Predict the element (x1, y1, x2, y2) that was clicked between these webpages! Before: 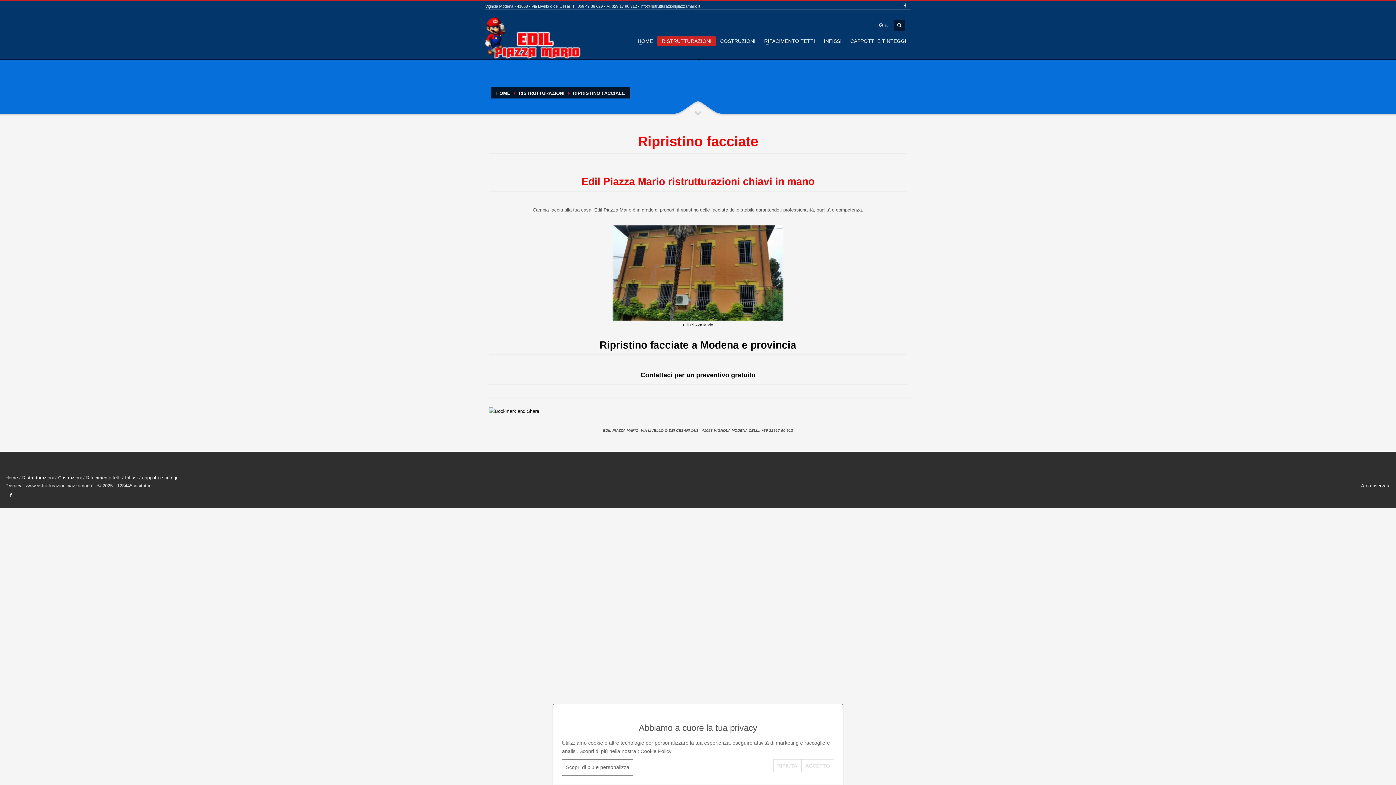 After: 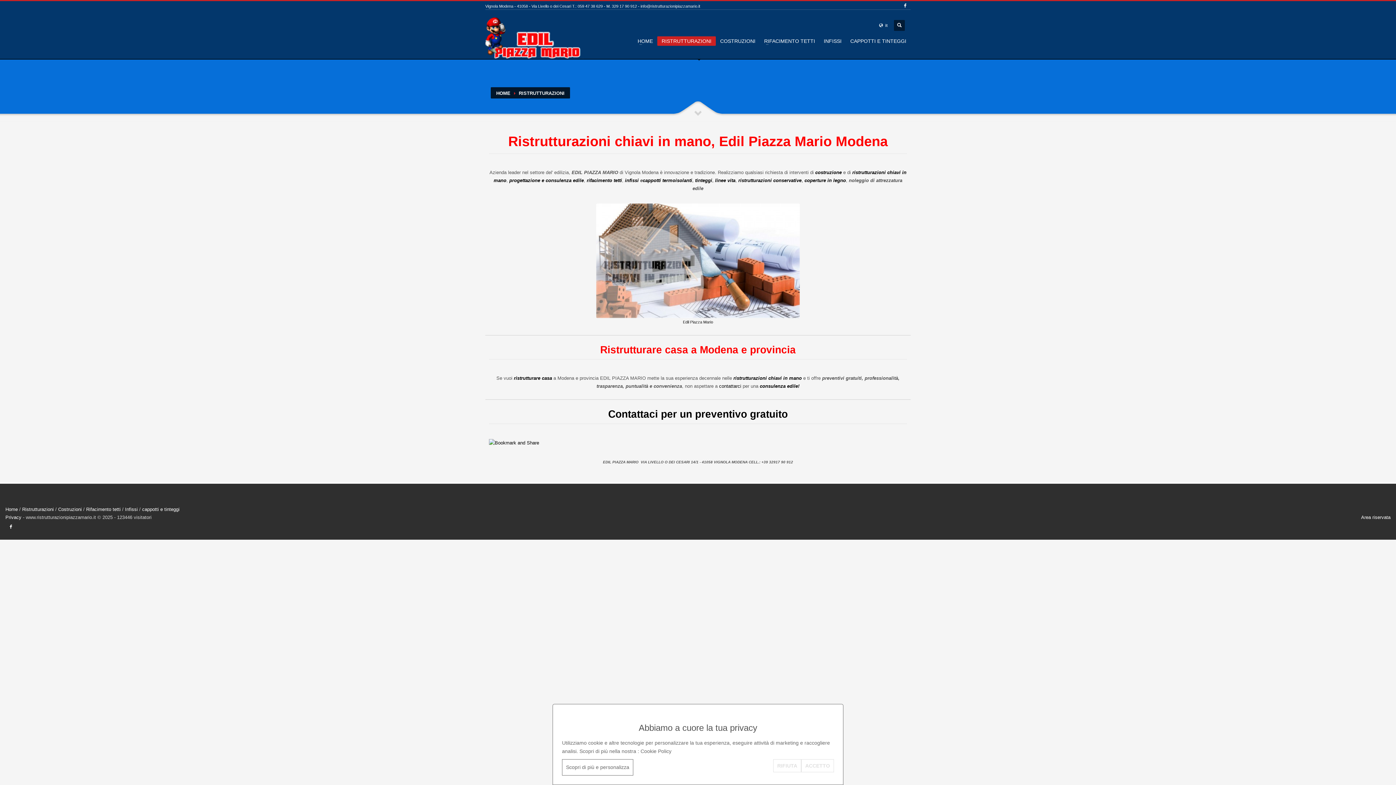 Action: bbox: (22, 475, 55, 480) label: Ristrutturazioni 